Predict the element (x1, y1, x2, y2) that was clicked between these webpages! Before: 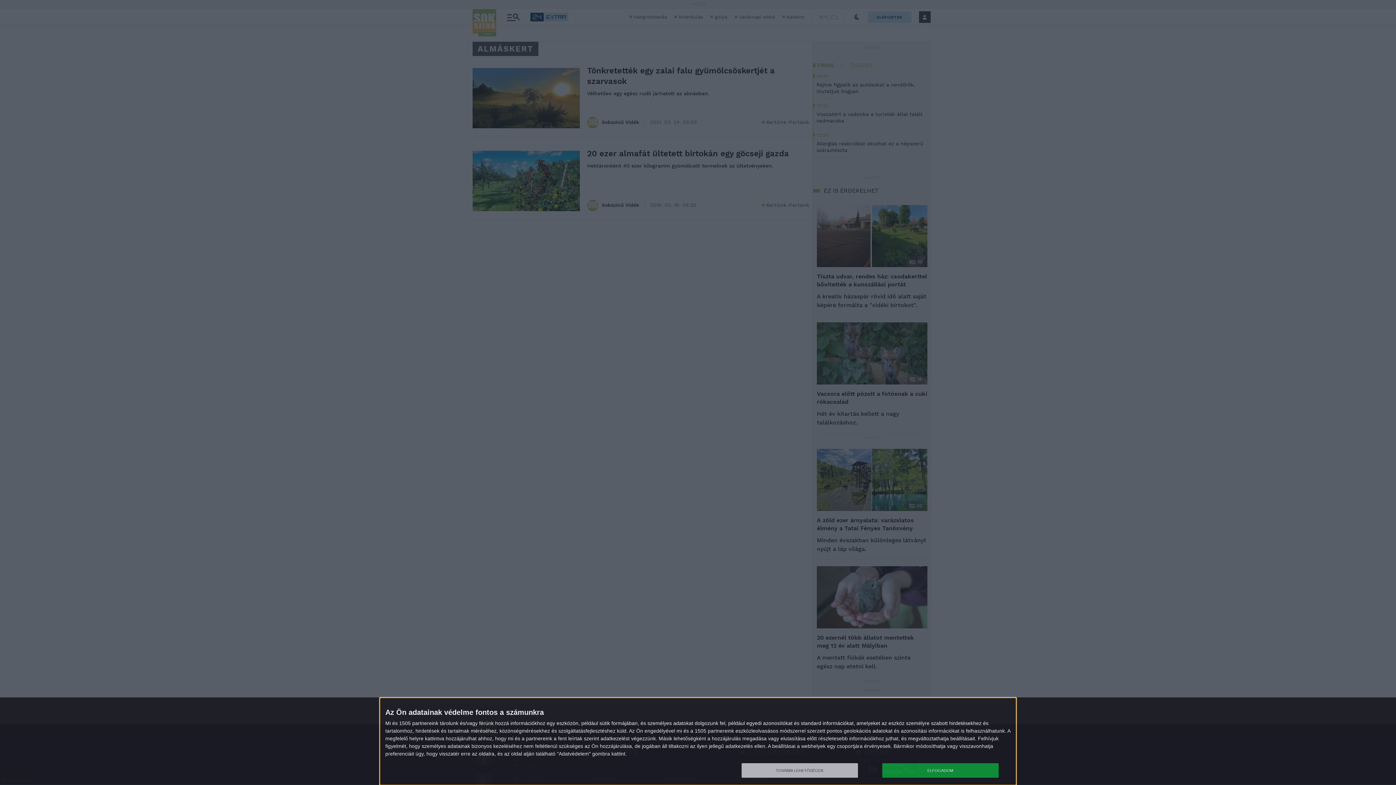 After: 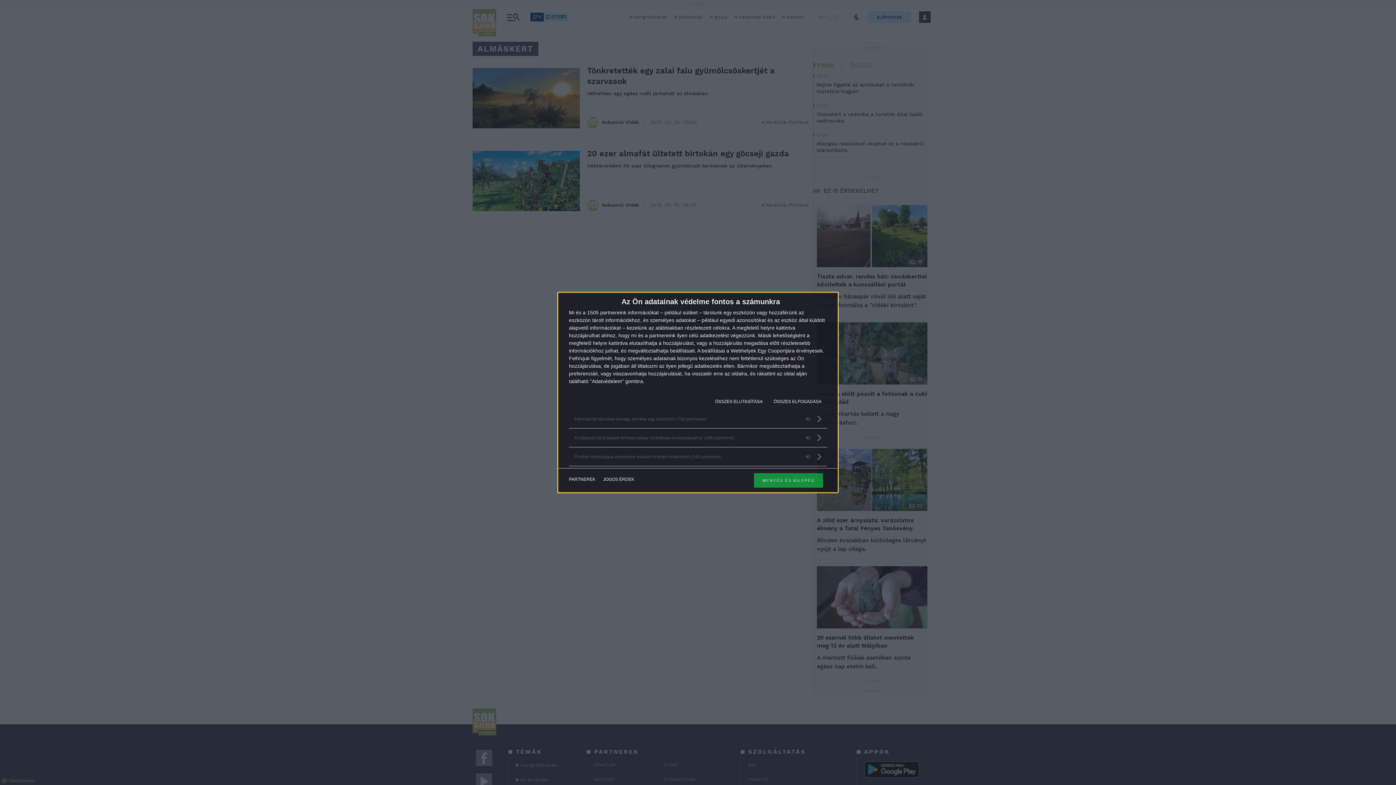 Action: bbox: (741, 763, 858, 778) label: TOVÁBBI LEHETŐSÉGEK